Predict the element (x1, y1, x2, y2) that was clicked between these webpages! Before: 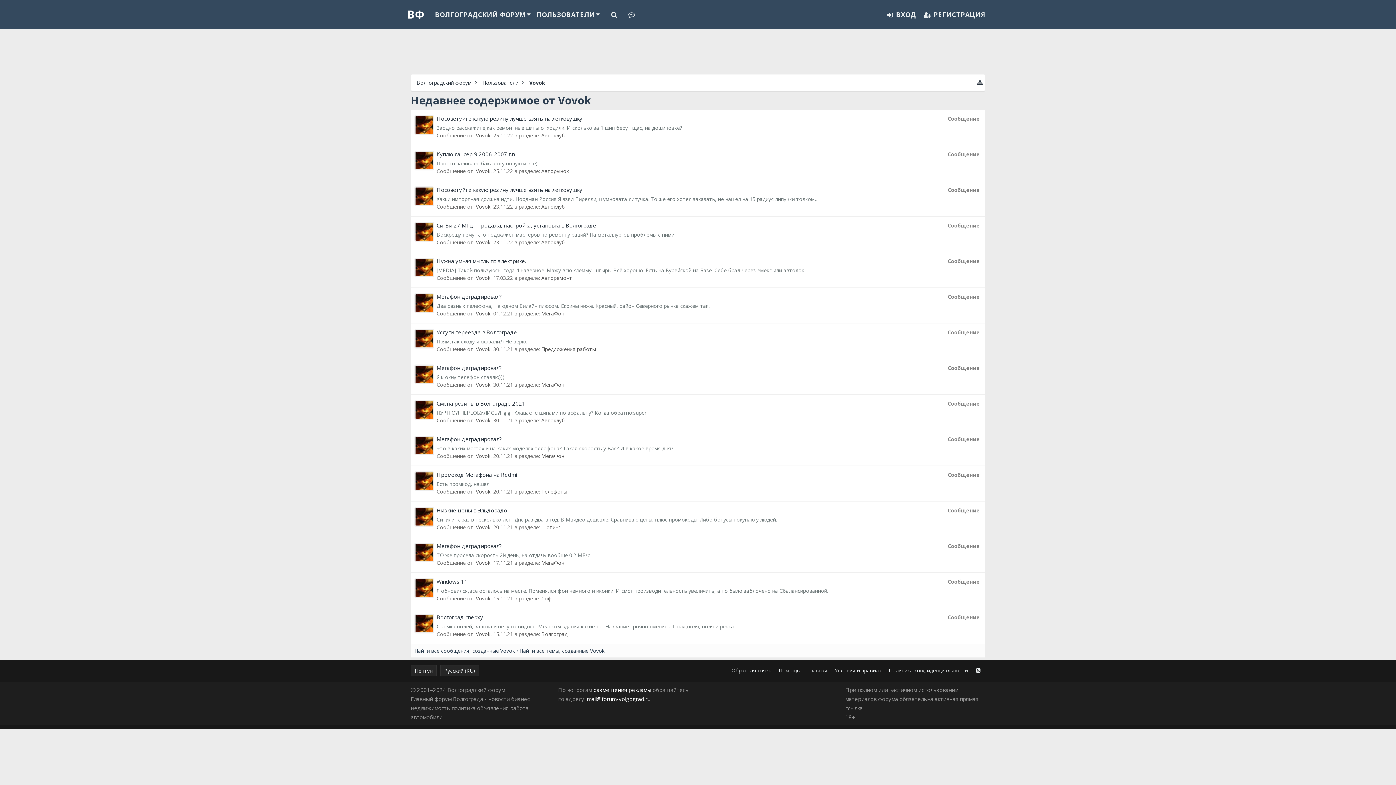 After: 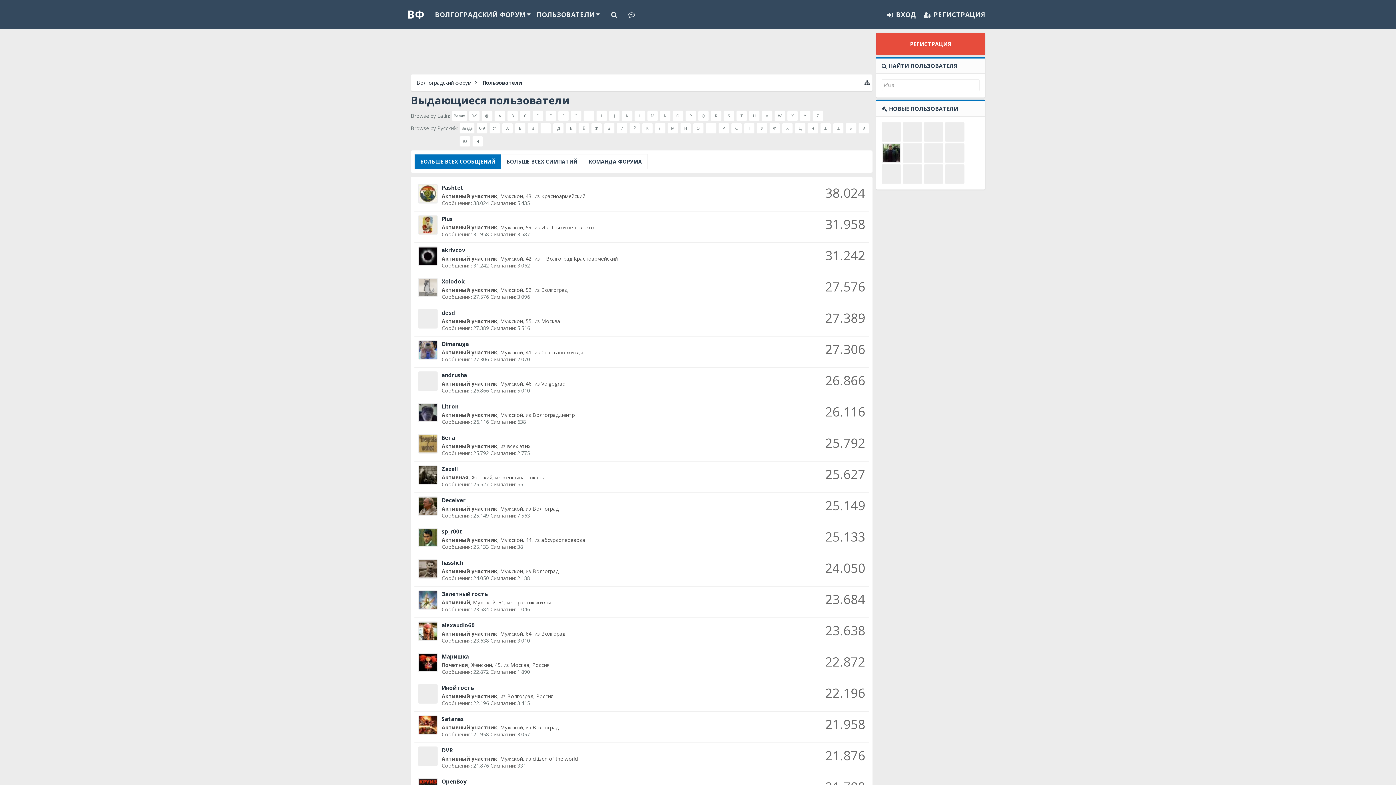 Action: bbox: (531, 5, 600, 23) label: ПОЛЬЗОВАТЕЛИ